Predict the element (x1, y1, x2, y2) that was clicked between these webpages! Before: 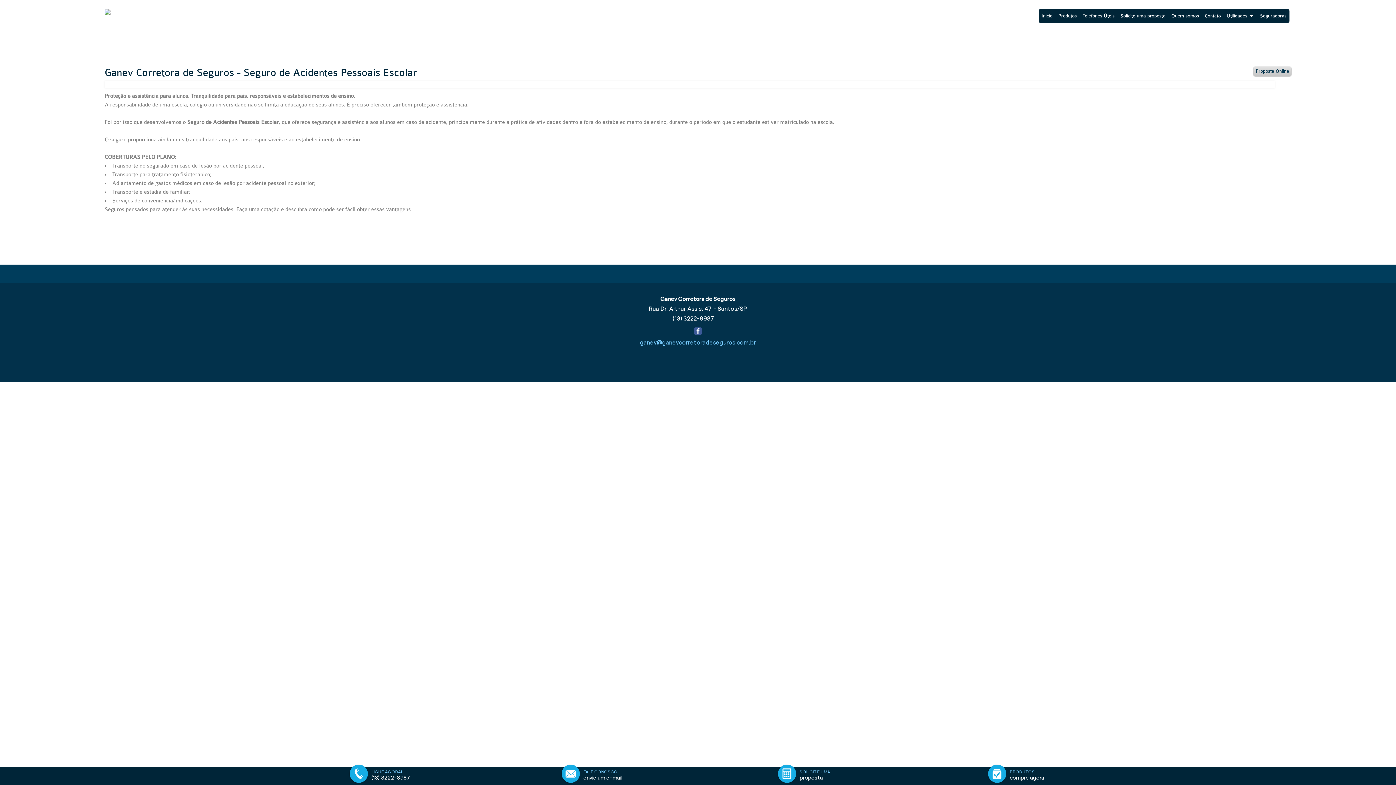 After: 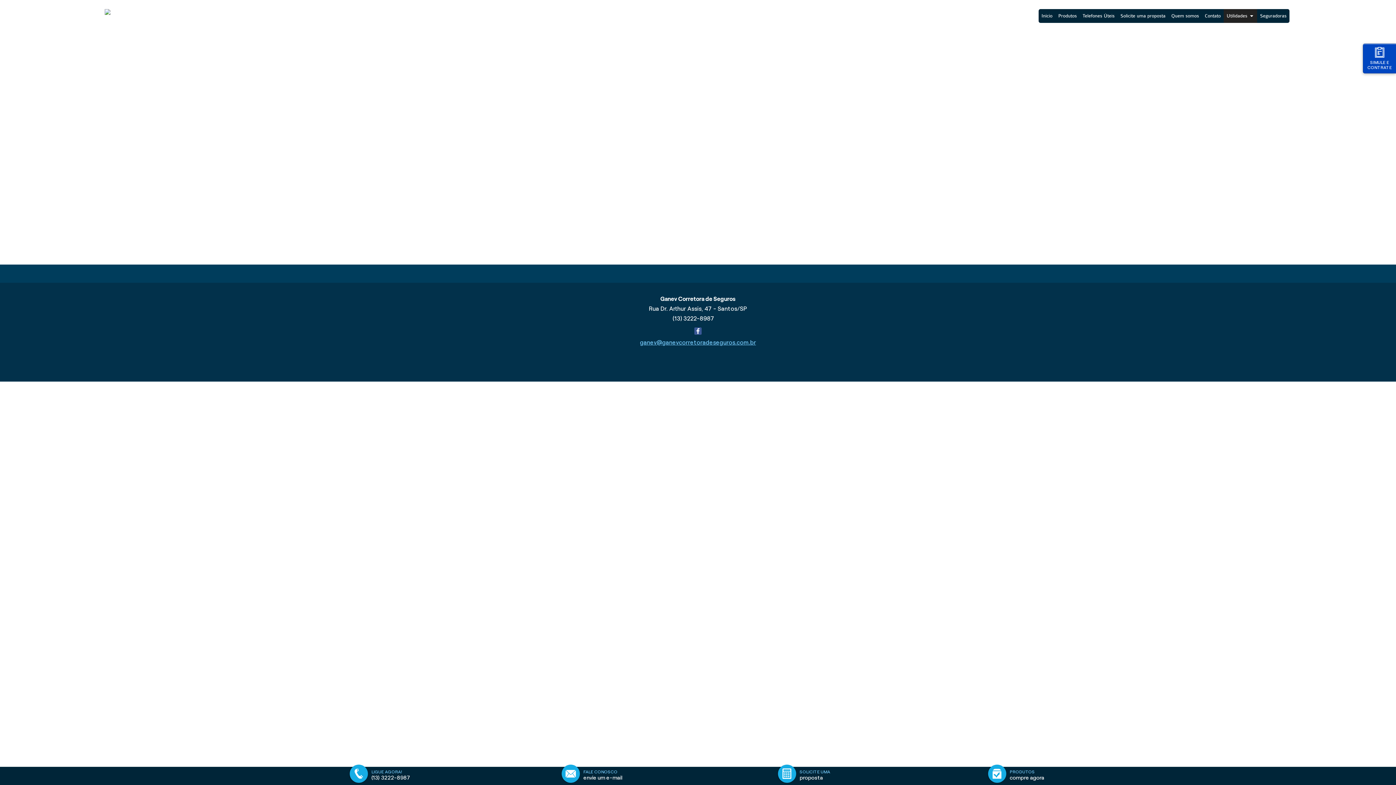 Action: label: Utilidades bbox: (1224, 9, 1257, 22)